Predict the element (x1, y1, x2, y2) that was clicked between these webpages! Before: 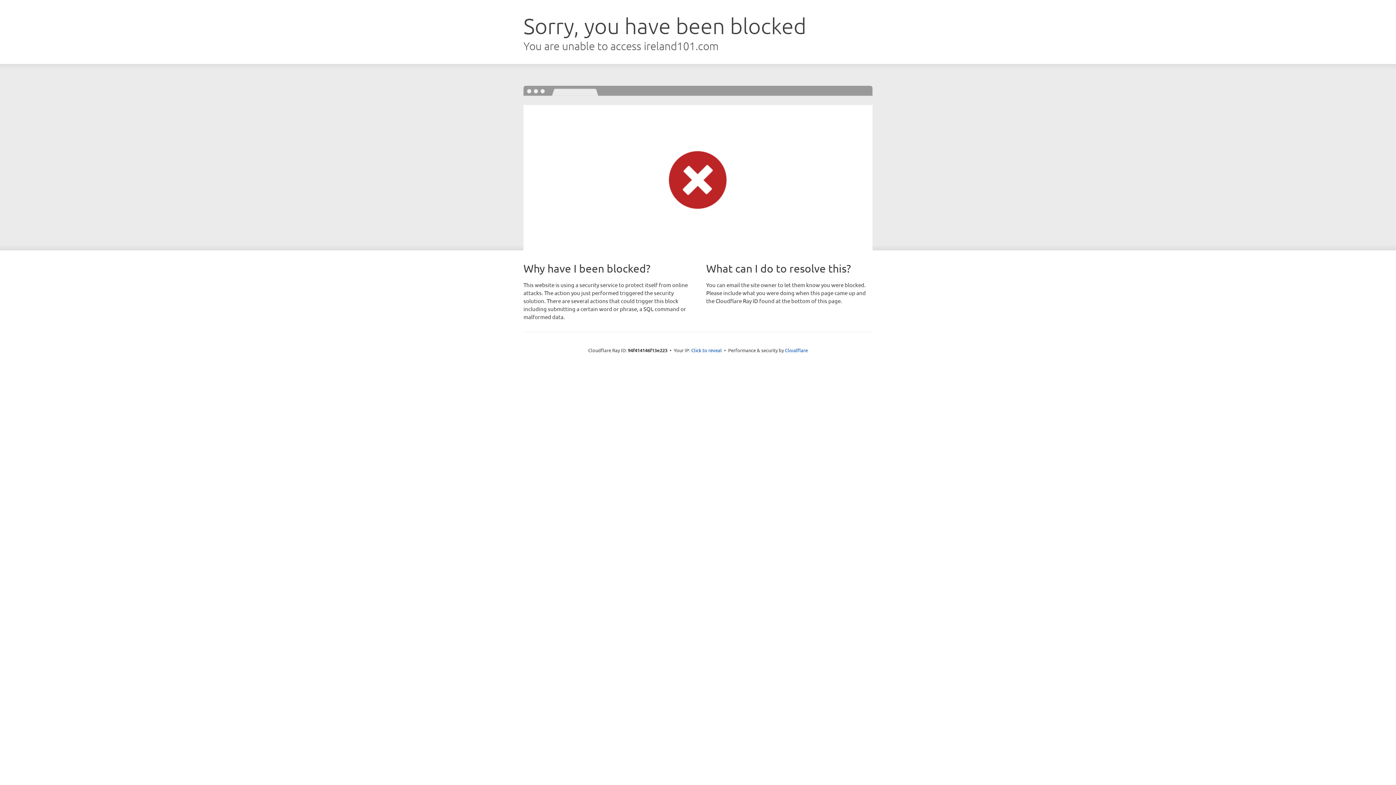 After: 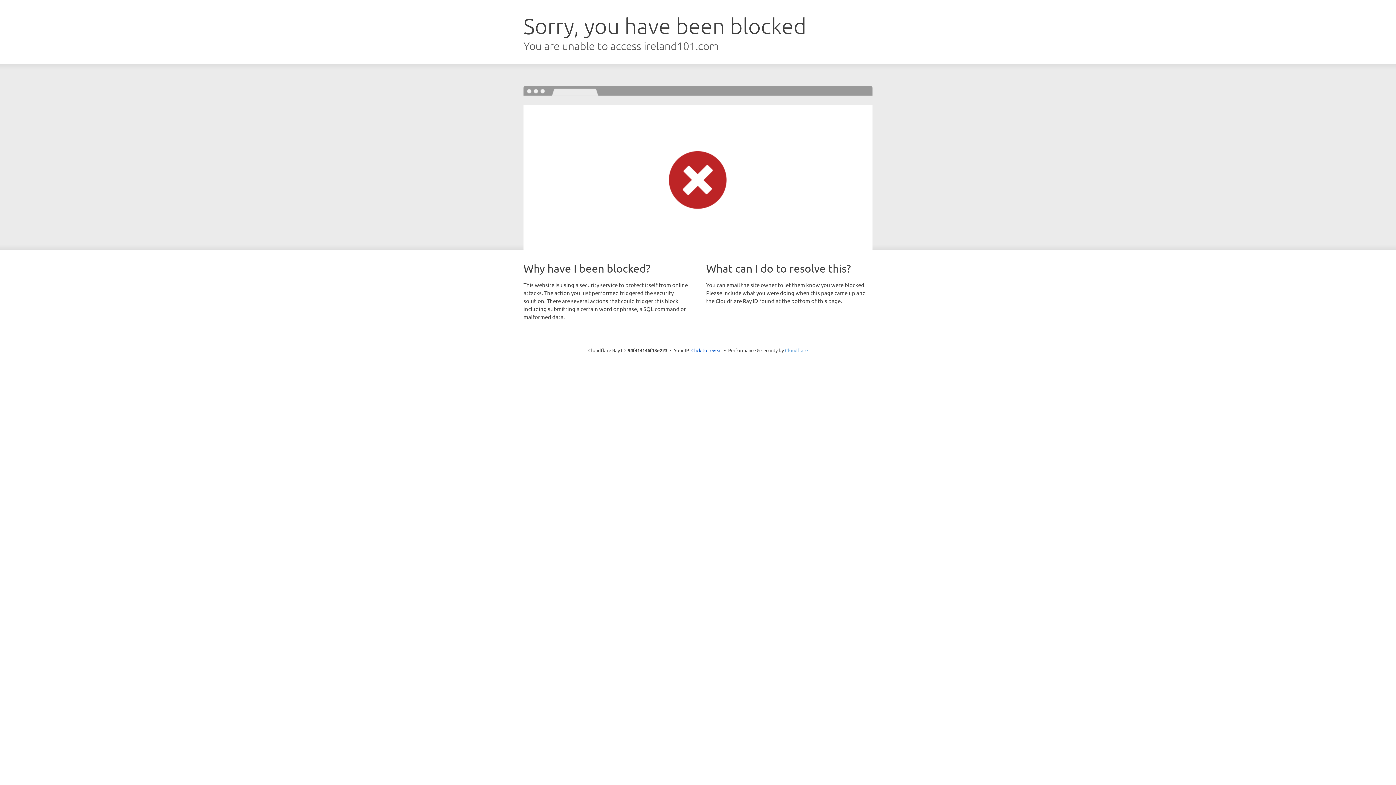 Action: bbox: (785, 347, 808, 353) label: Cloudflare